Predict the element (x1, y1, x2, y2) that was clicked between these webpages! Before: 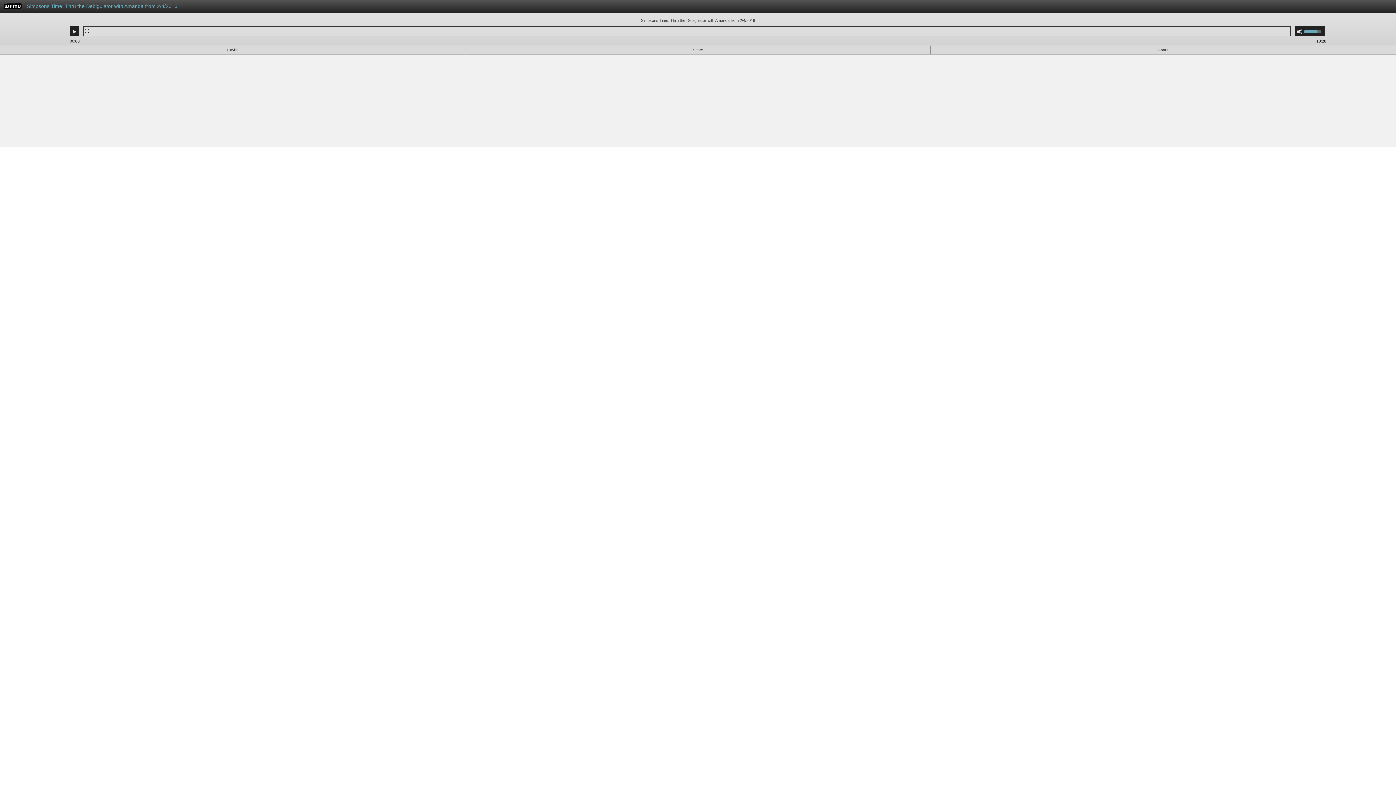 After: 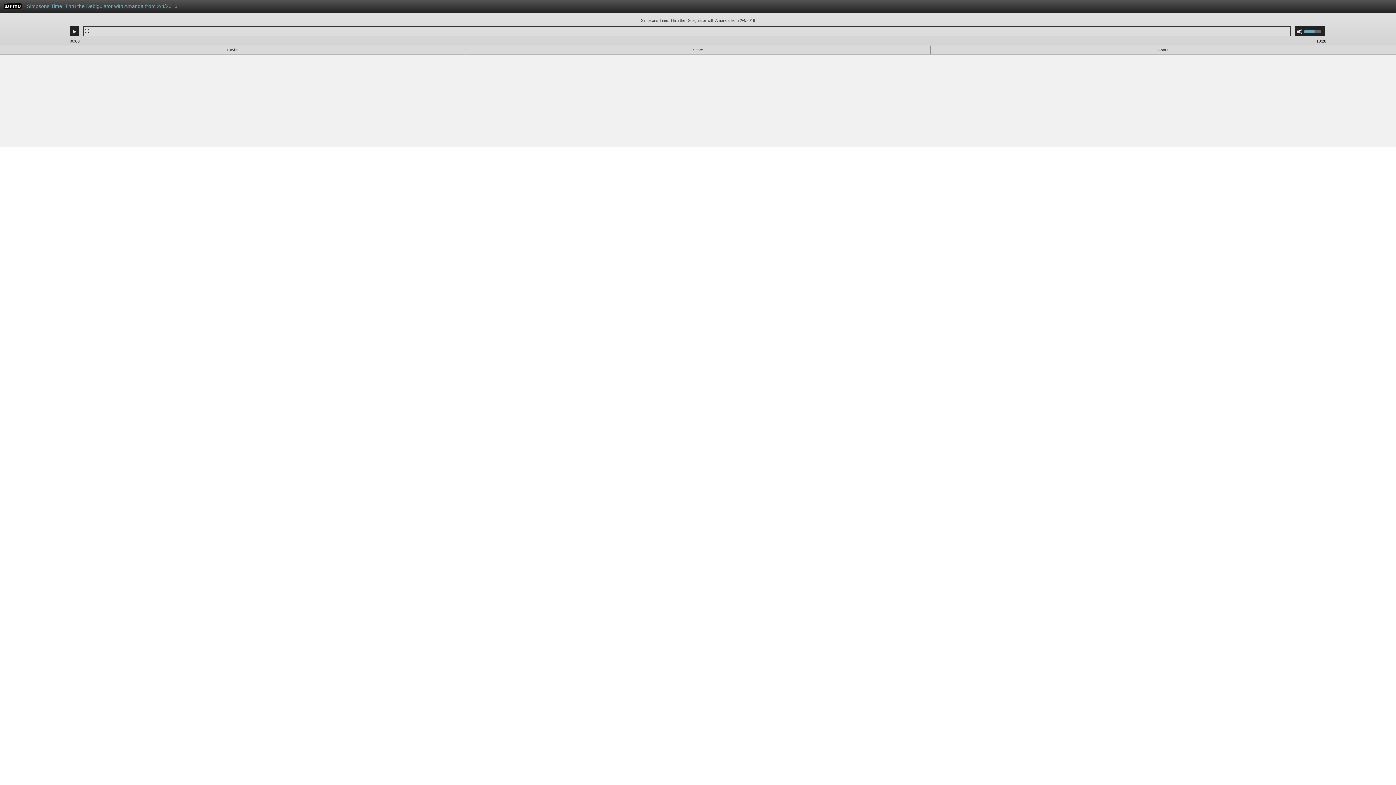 Action: label: Use Up/Down Arrow keys to increase or decrease volume. bbox: (1304, 26, 1325, 36)